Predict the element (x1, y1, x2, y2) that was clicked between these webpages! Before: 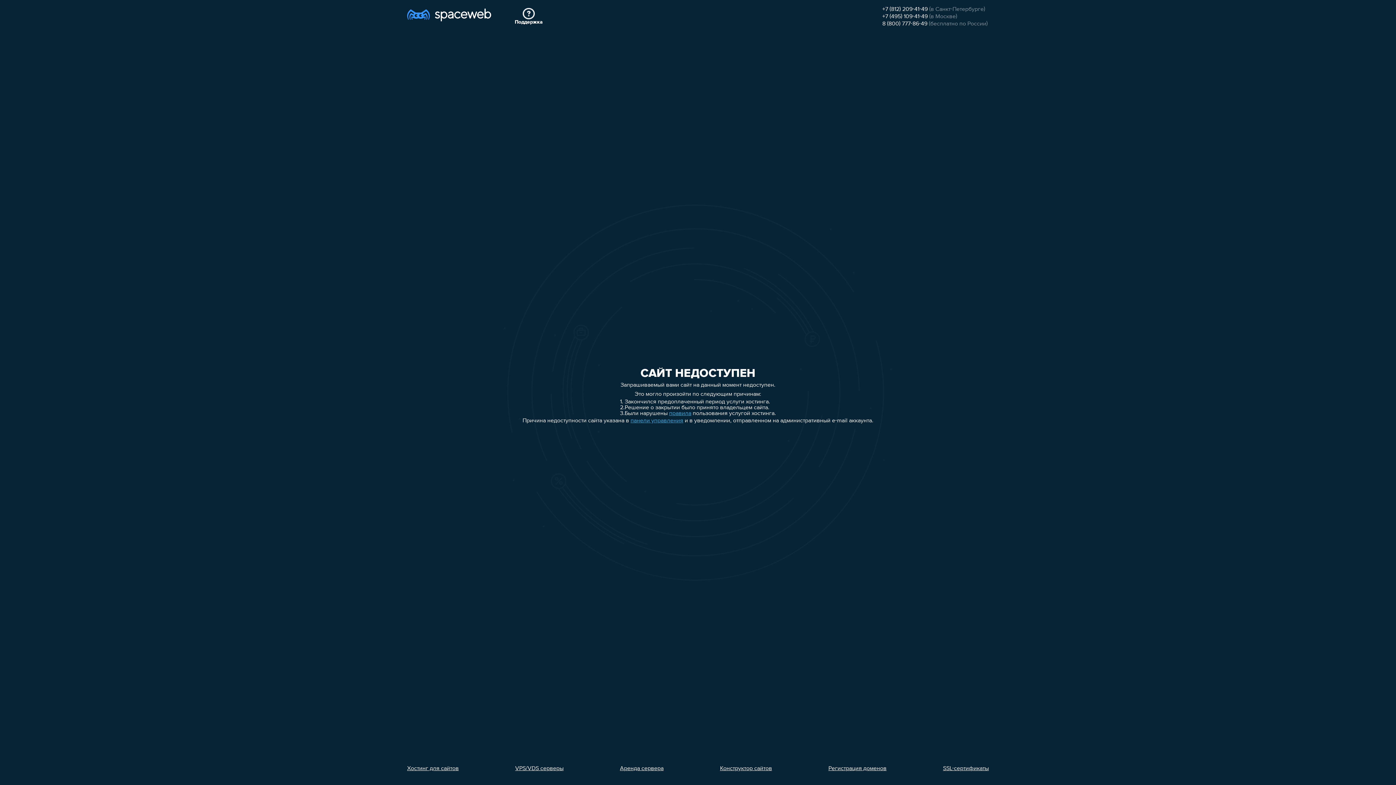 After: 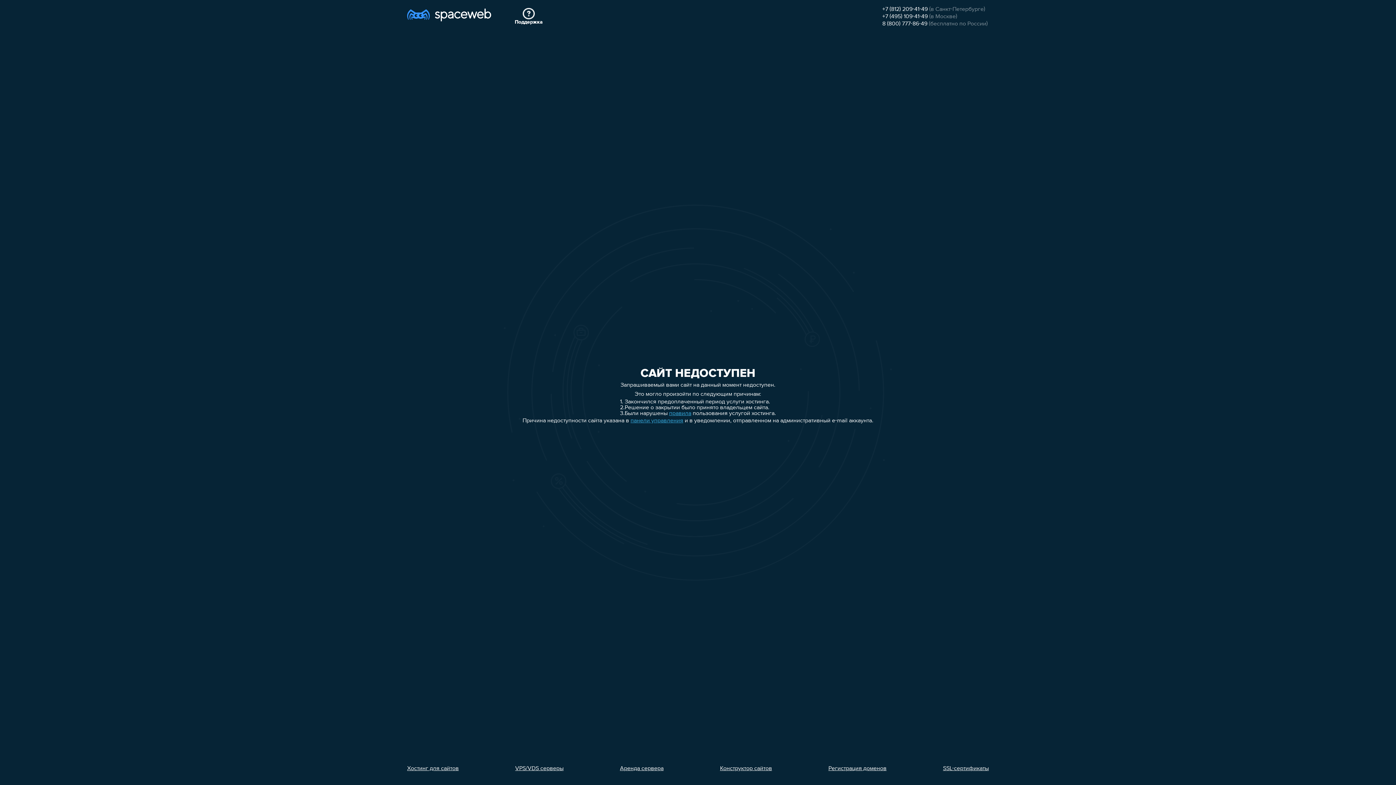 Action: bbox: (620, 766, 663, 772) label: Аренда сервера